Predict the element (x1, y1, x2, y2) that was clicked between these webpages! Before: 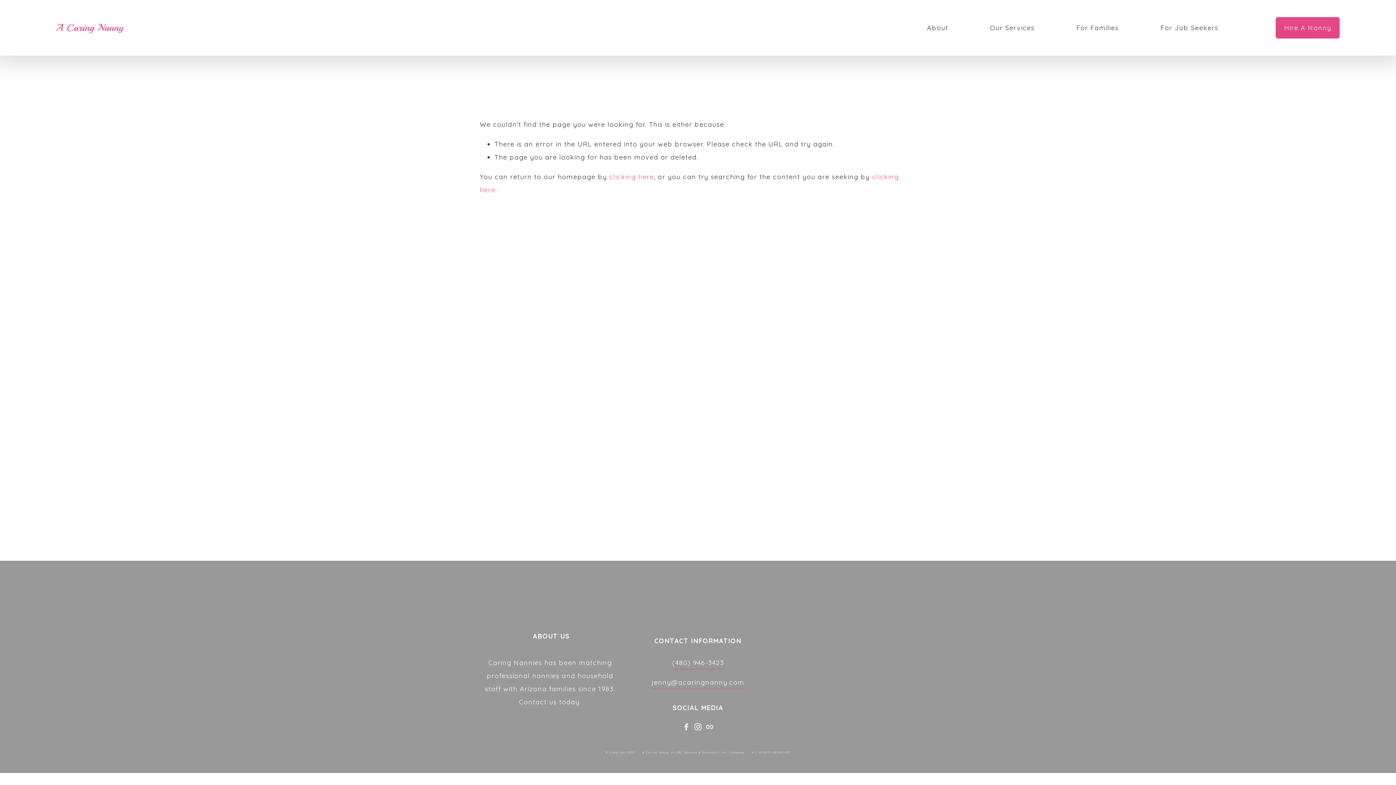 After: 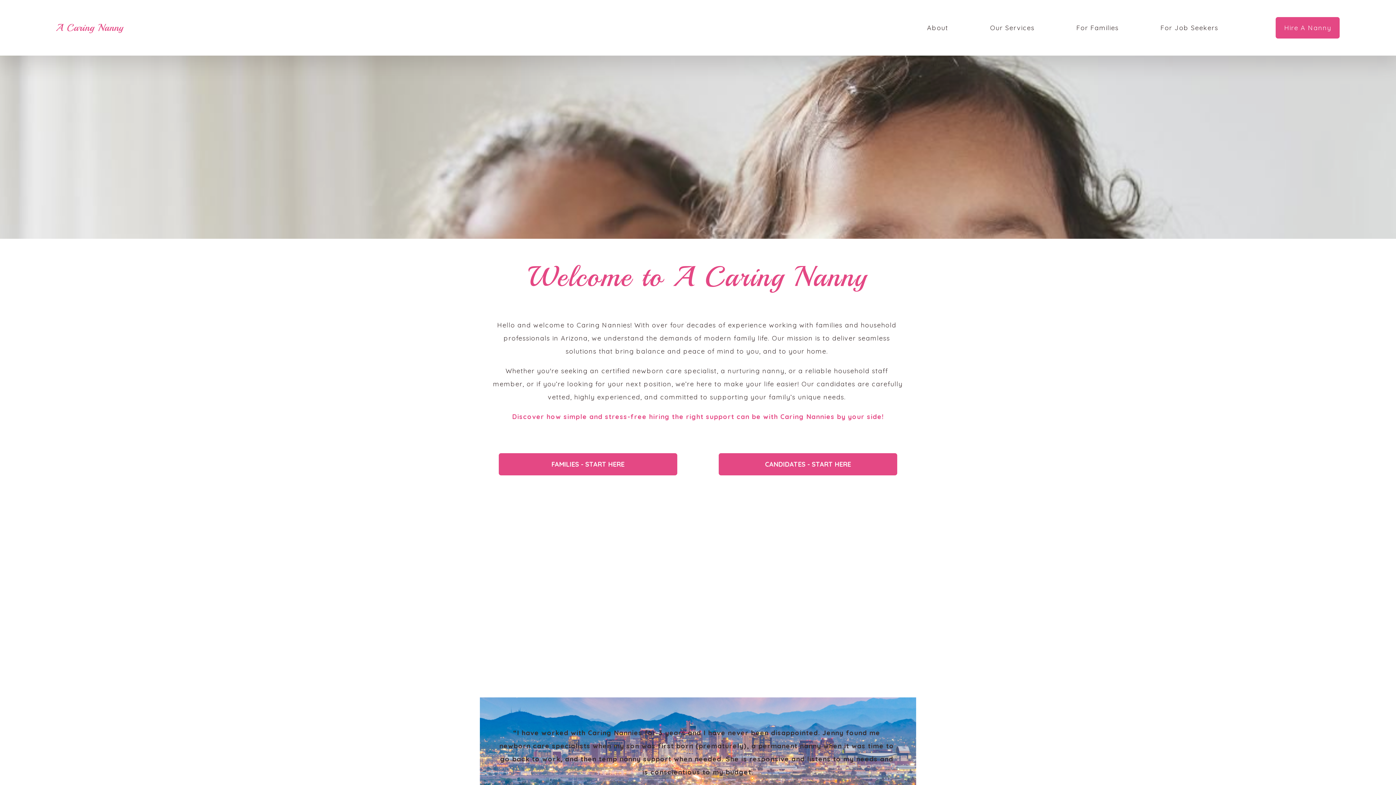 Action: bbox: (55, 21, 123, 33) label: A Caring Nanny